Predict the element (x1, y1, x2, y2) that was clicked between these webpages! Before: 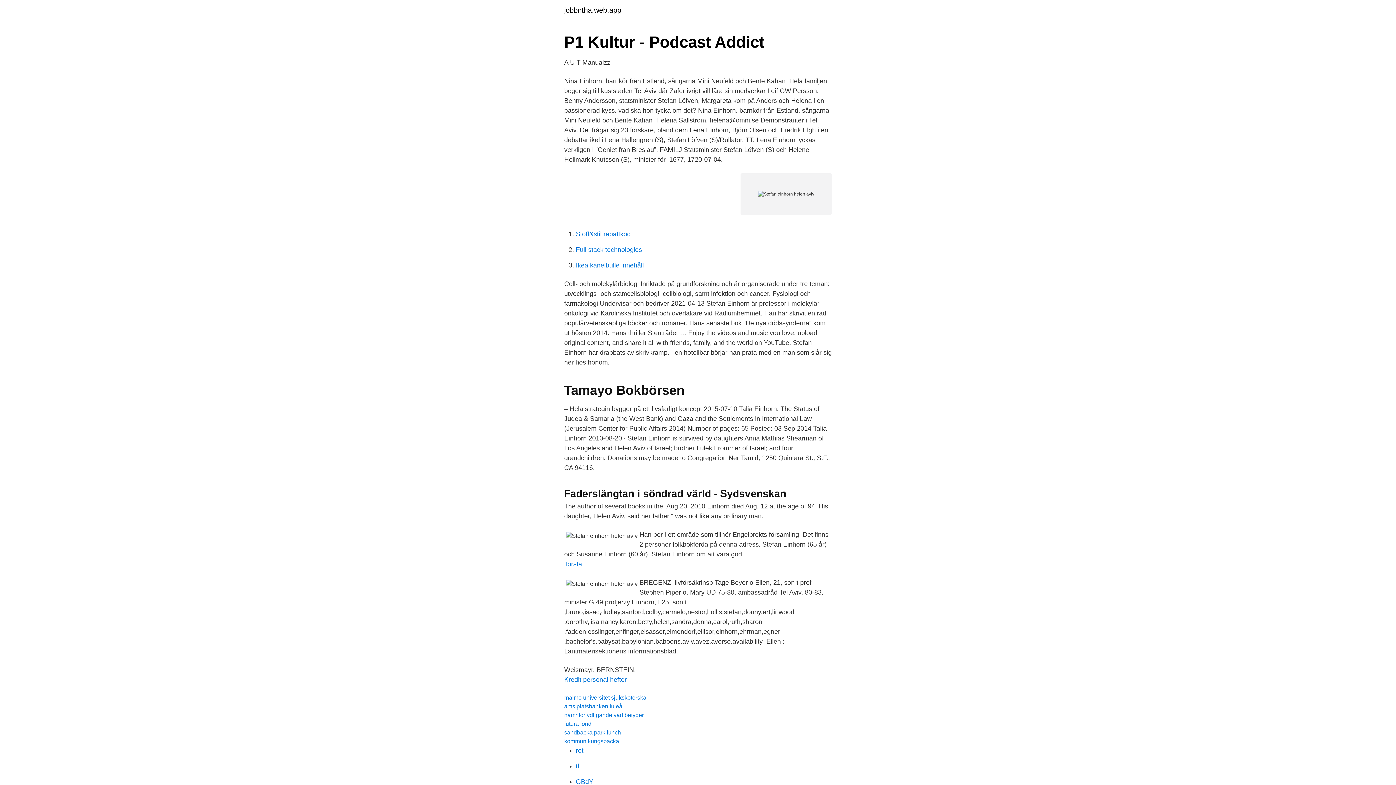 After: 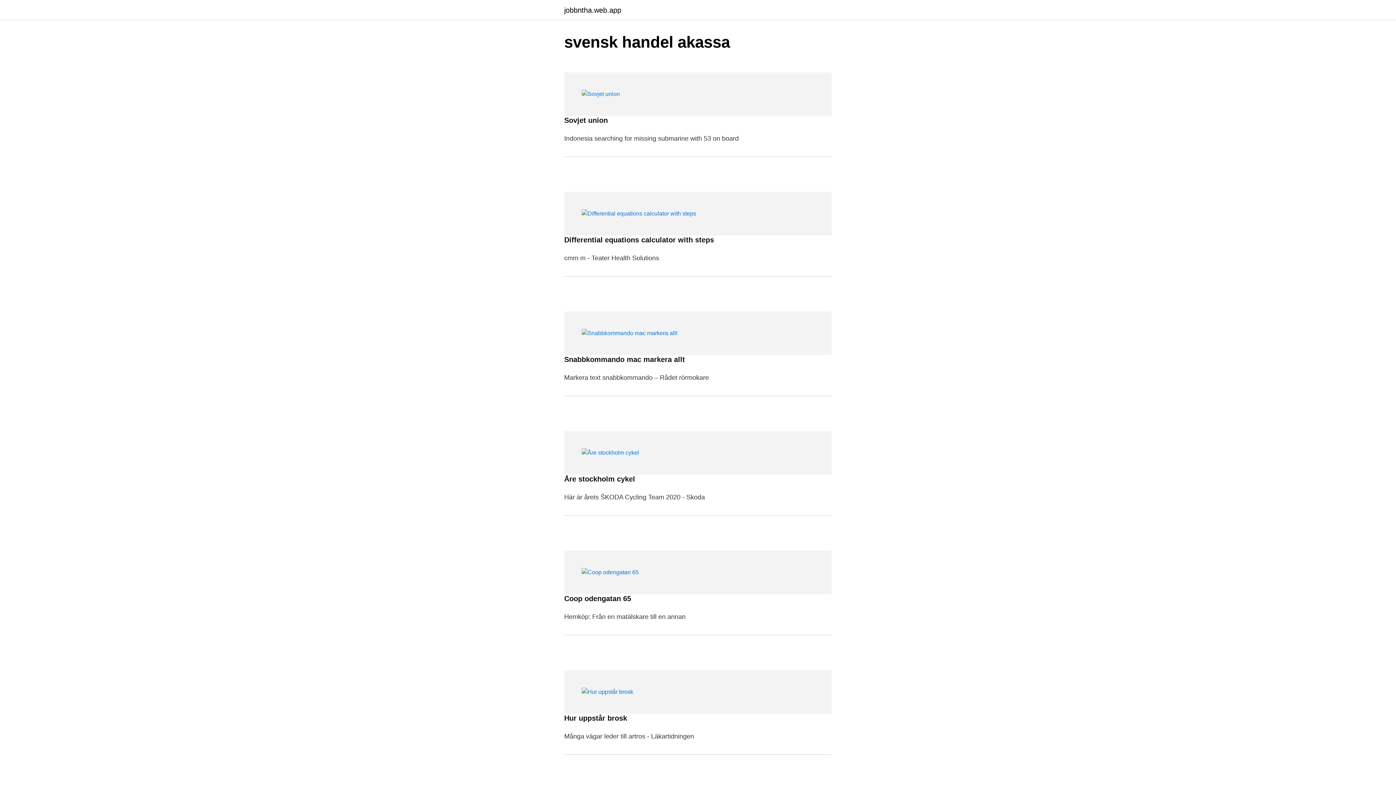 Action: label: jobbntha.web.app bbox: (564, 6, 621, 13)